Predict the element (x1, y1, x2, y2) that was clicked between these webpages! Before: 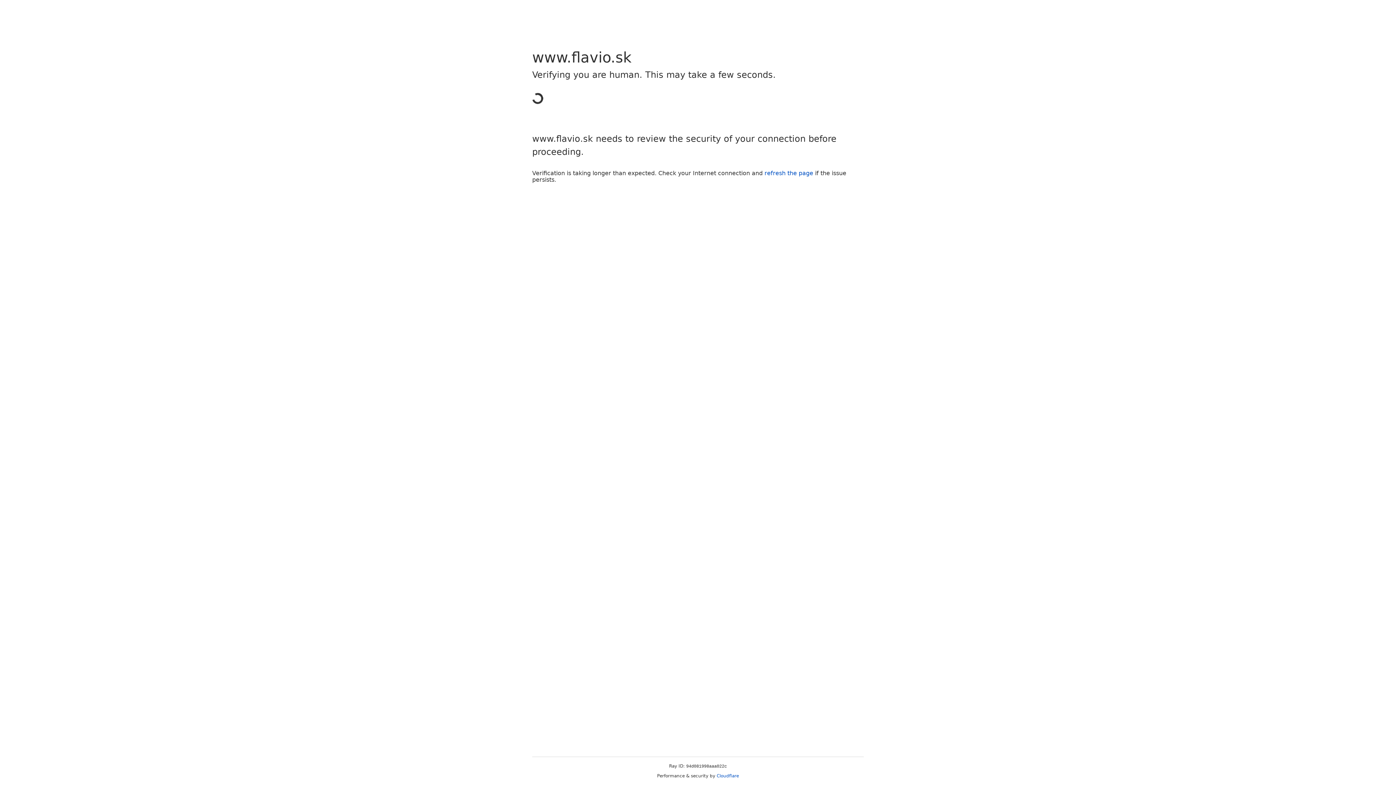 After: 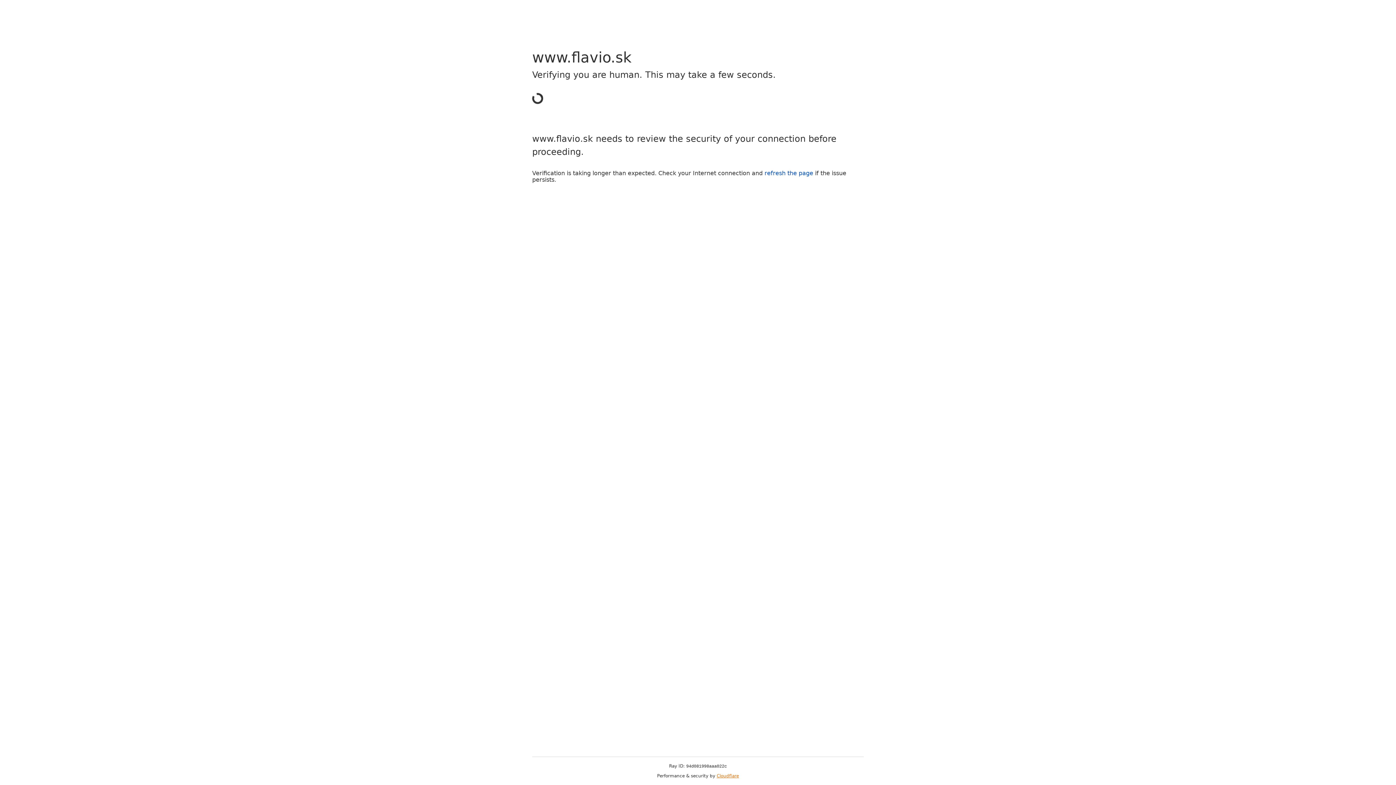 Action: label: Cloudflare bbox: (716, 773, 739, 778)